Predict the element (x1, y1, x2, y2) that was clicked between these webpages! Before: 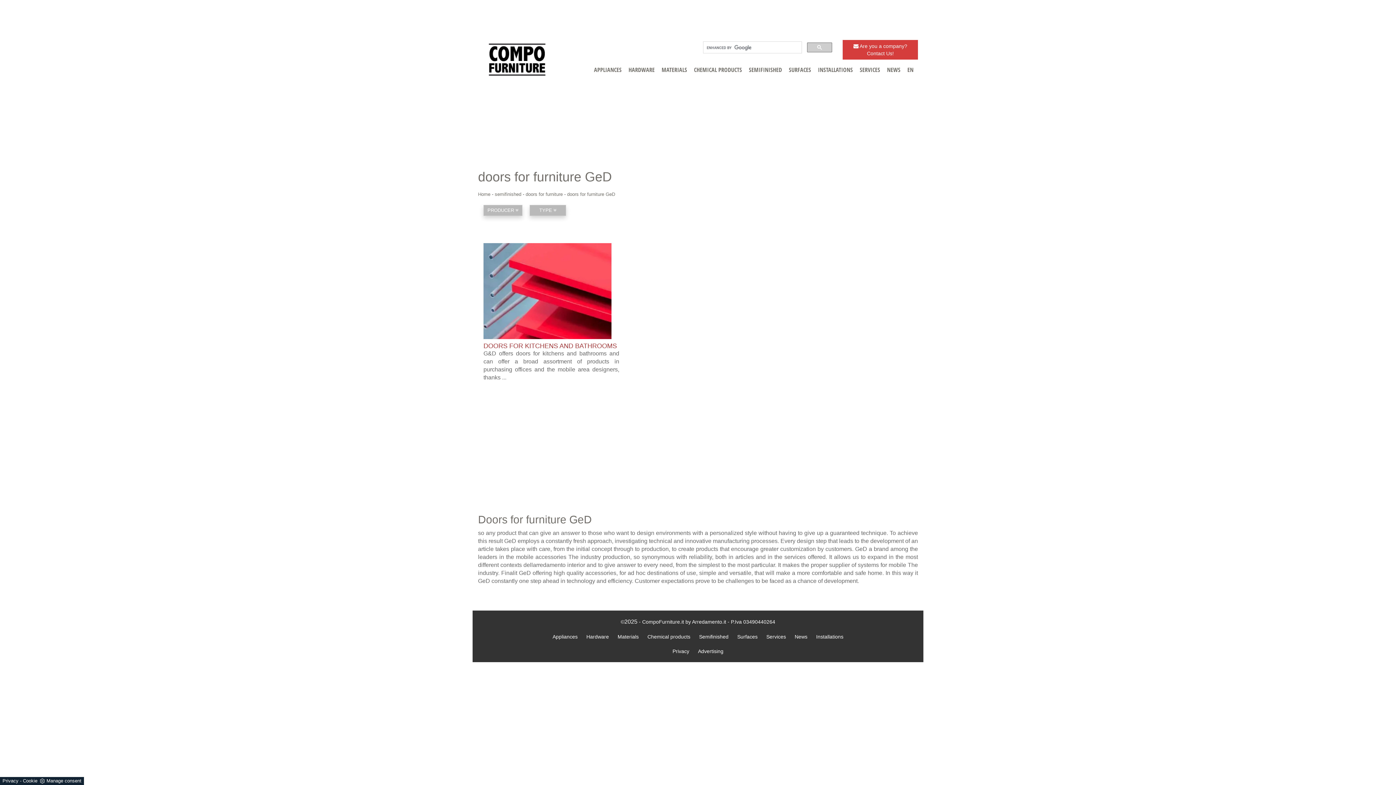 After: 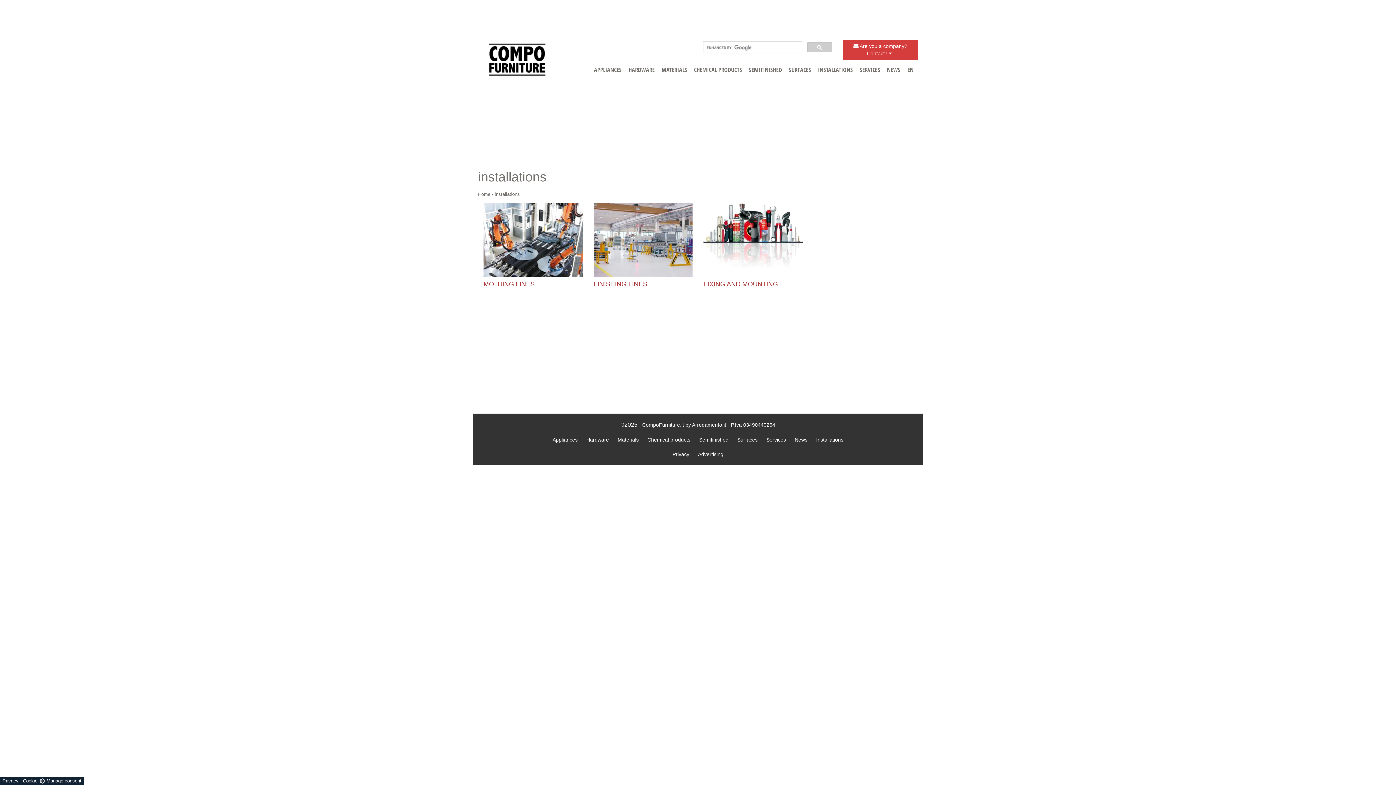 Action: bbox: (812, 634, 847, 640) label: Installations